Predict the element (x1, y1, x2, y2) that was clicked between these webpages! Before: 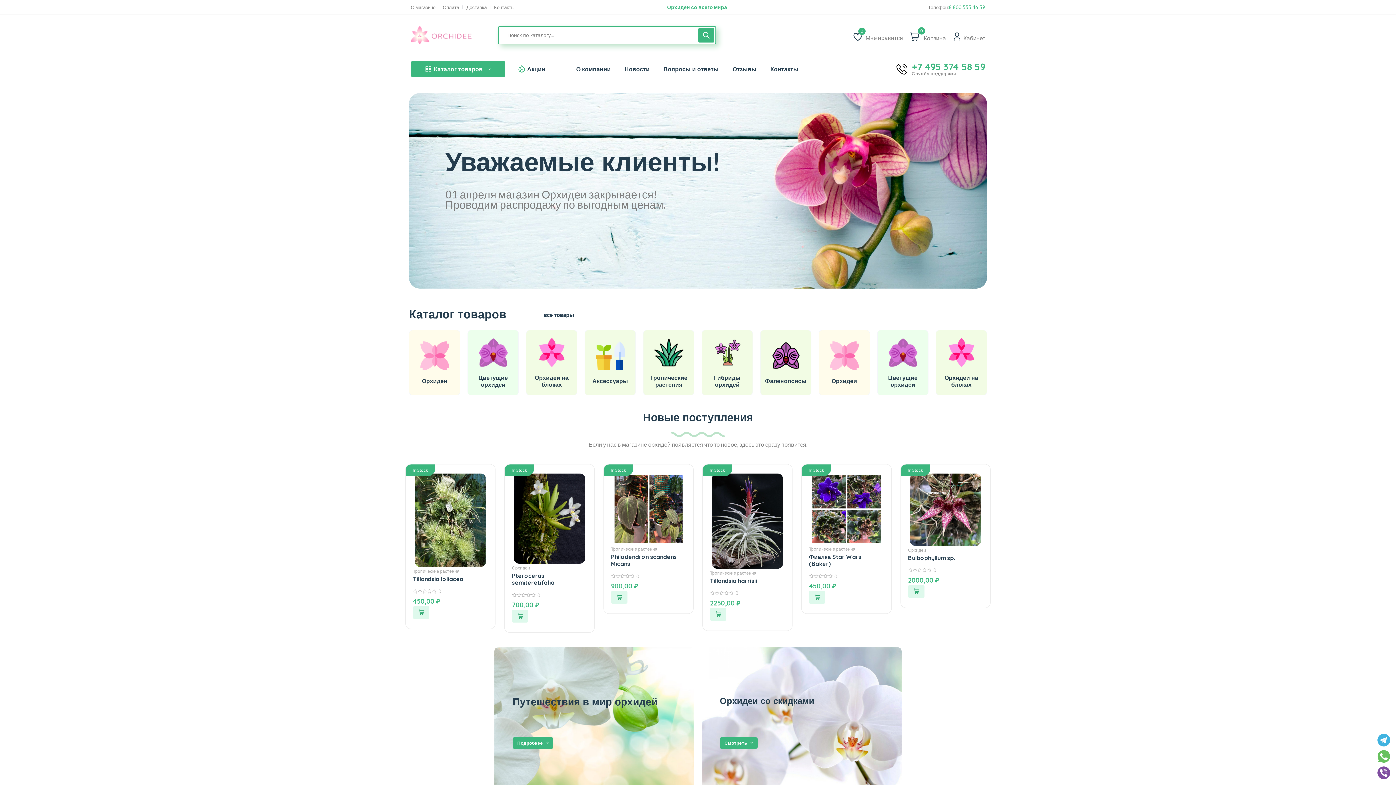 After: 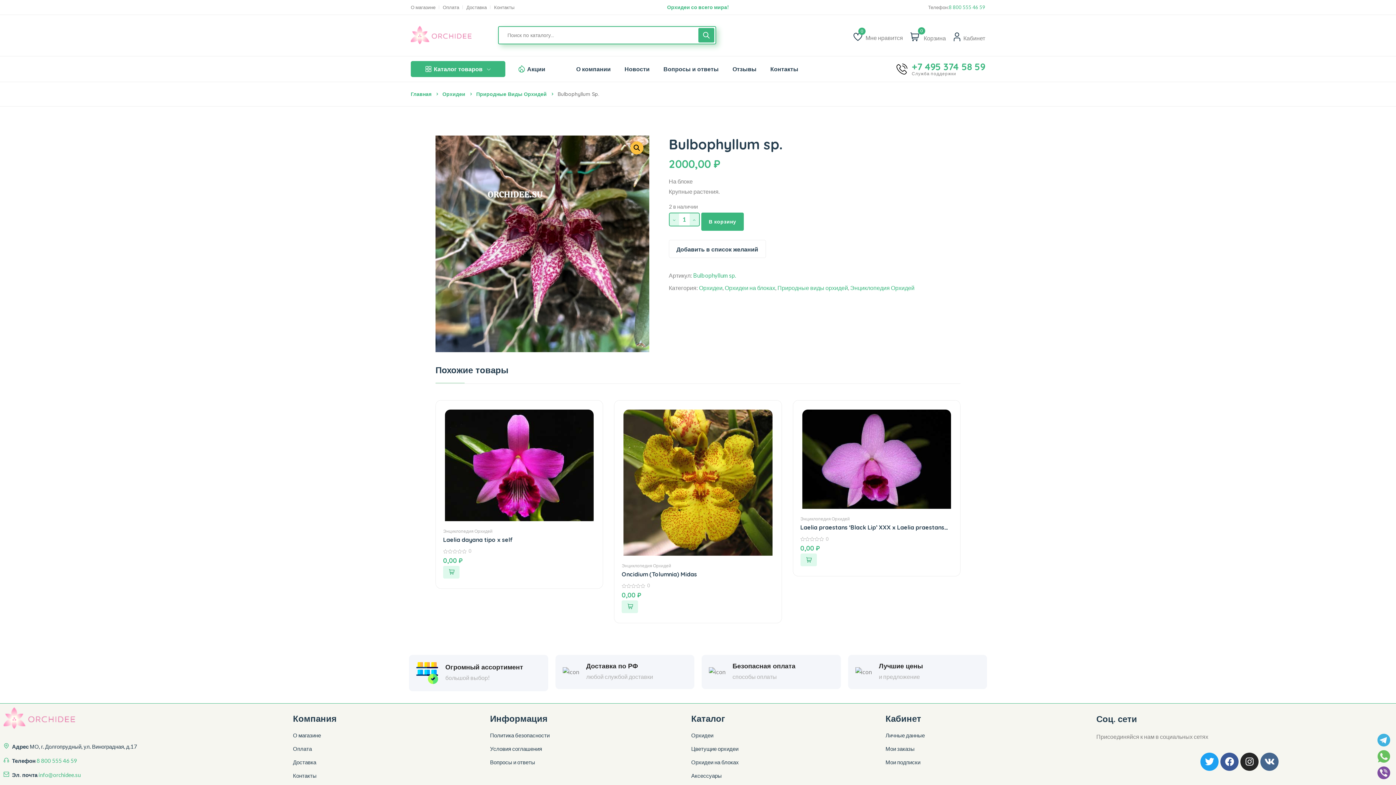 Action: bbox: (910, 473, 981, 546)